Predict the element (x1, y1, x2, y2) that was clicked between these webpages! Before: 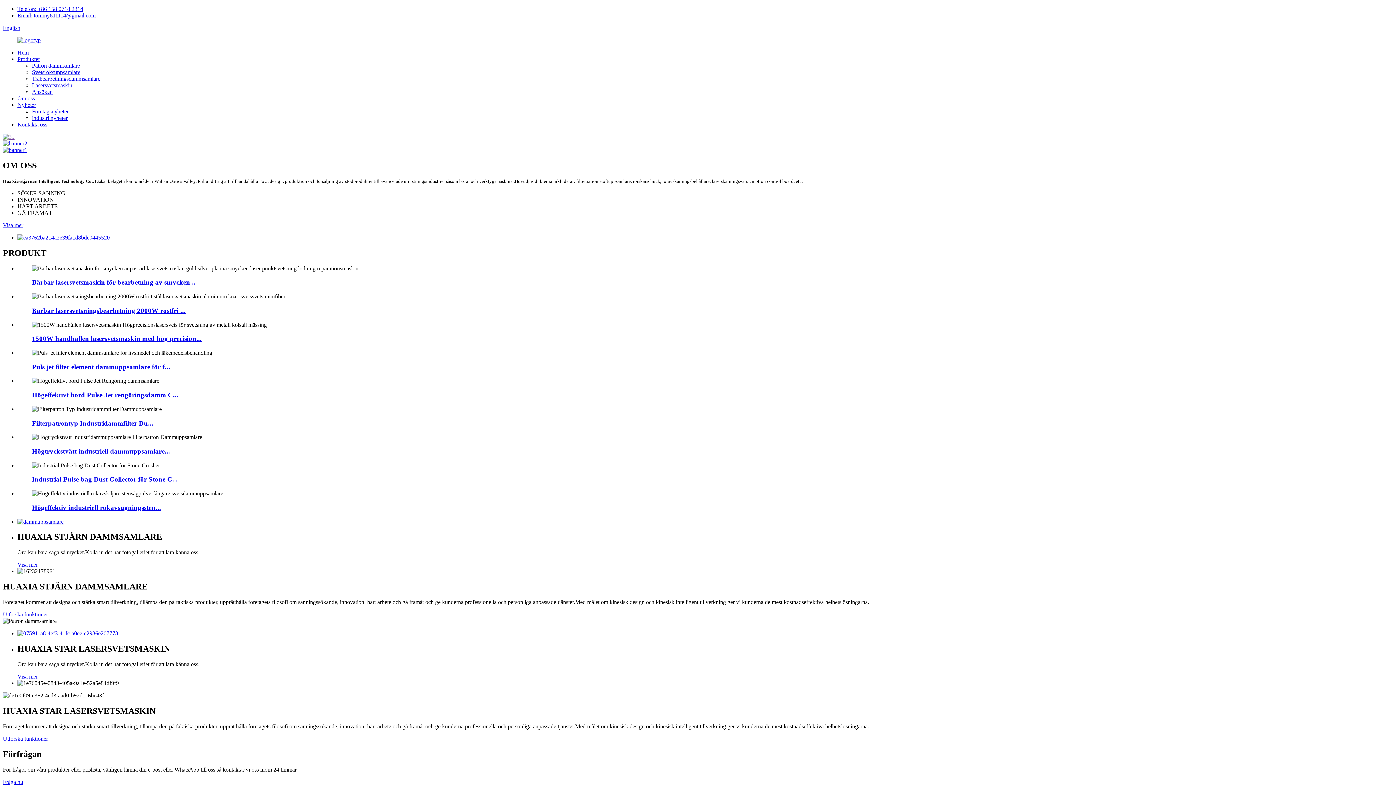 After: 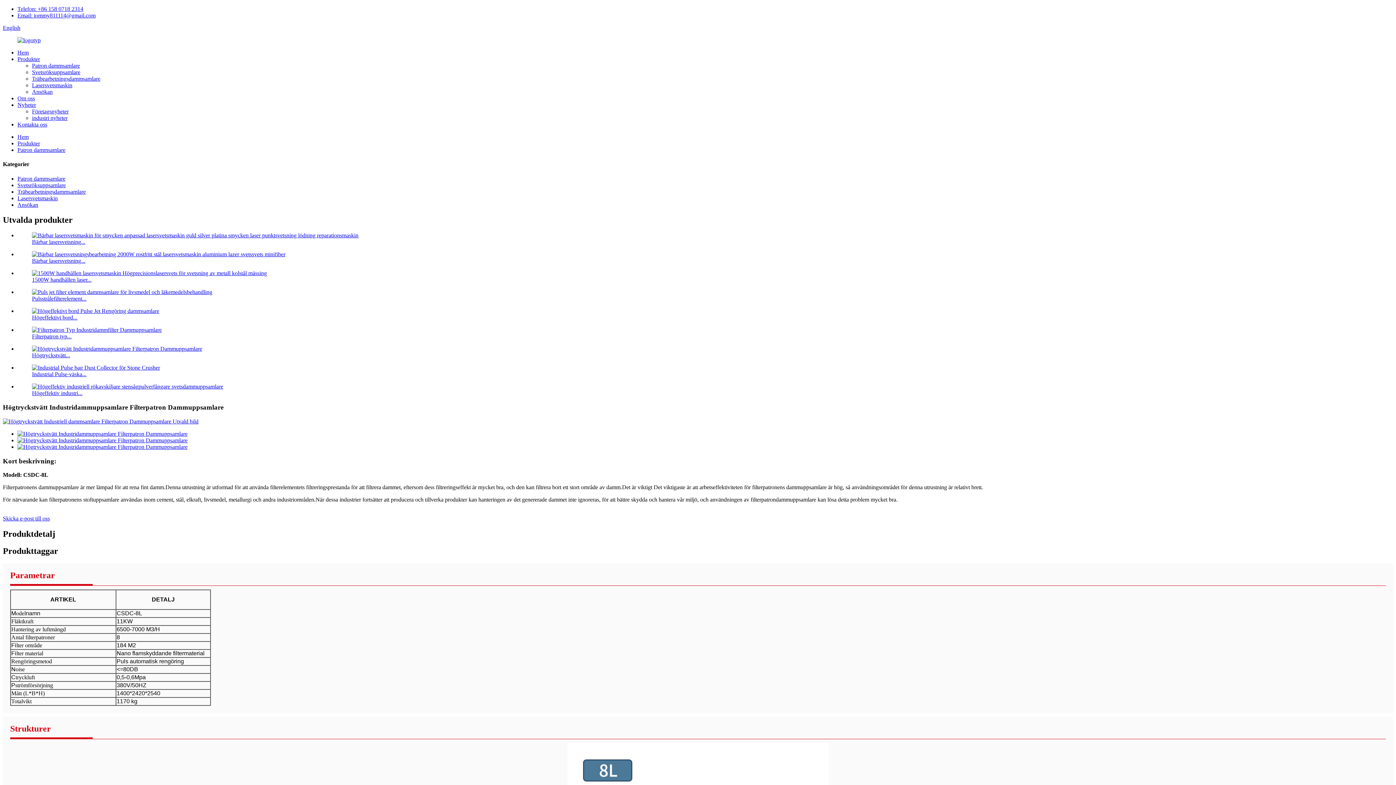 Action: label: Högtryckstvätt industriell dammuppsamlare... bbox: (32, 447, 170, 455)